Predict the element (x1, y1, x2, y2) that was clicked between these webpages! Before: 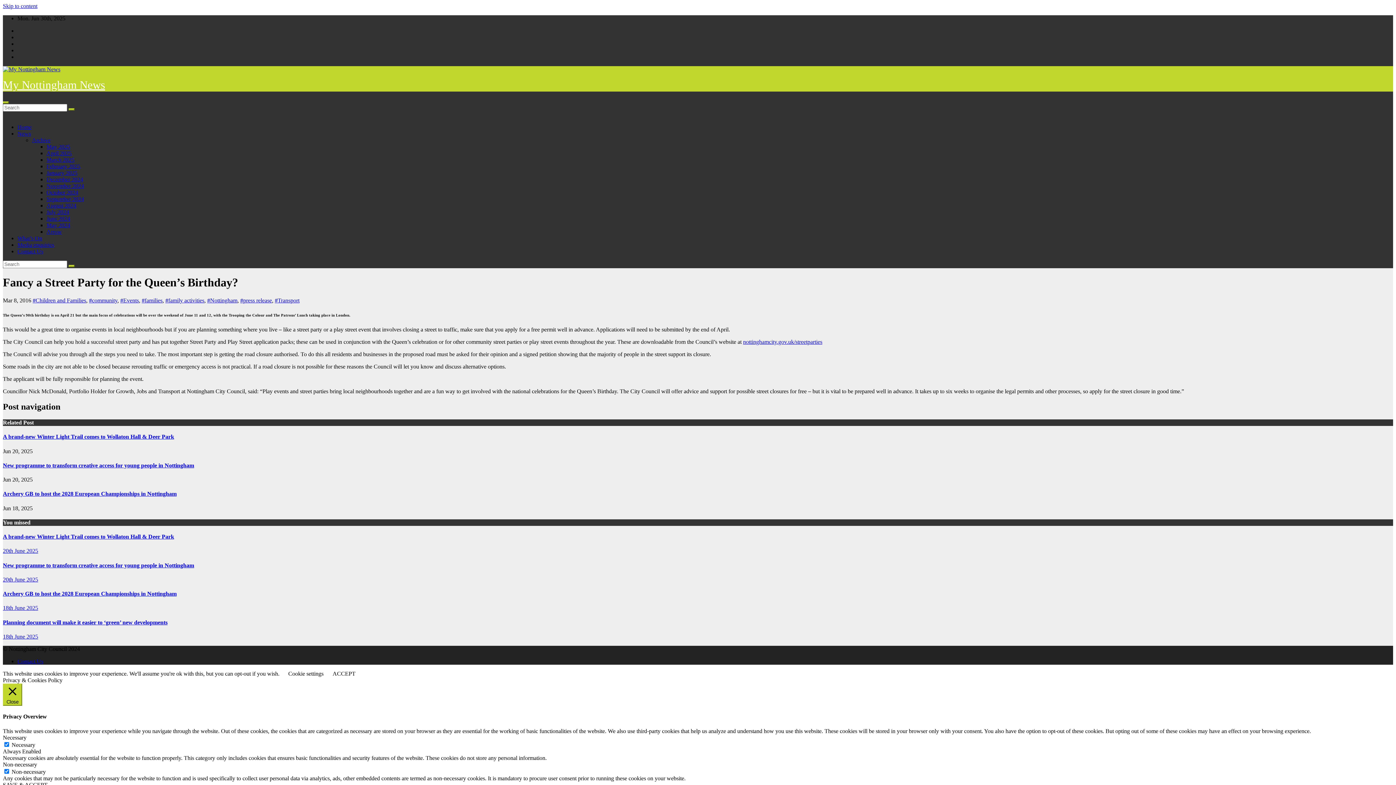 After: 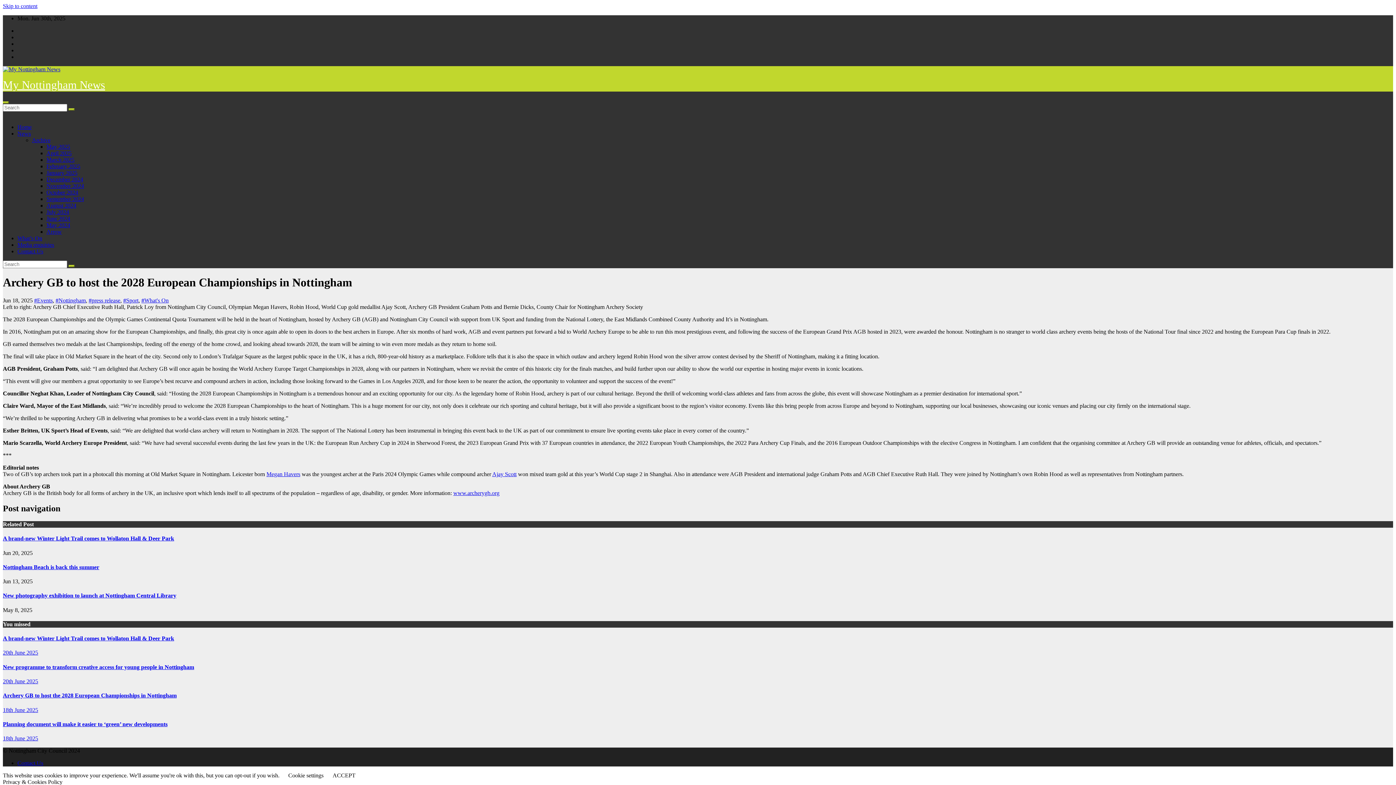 Action: bbox: (2, 590, 176, 597) label: Archery GB to host the 2028 European Championships in Nottingham